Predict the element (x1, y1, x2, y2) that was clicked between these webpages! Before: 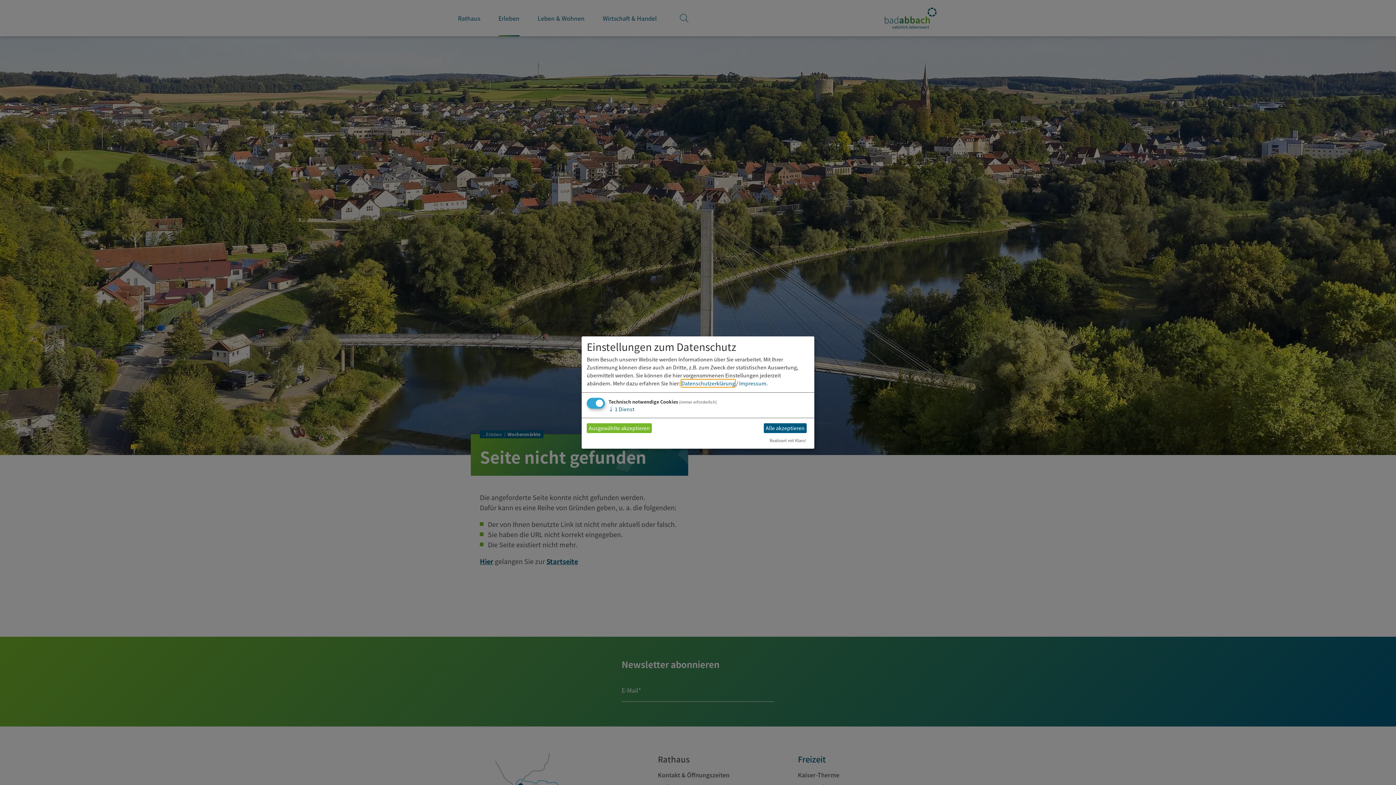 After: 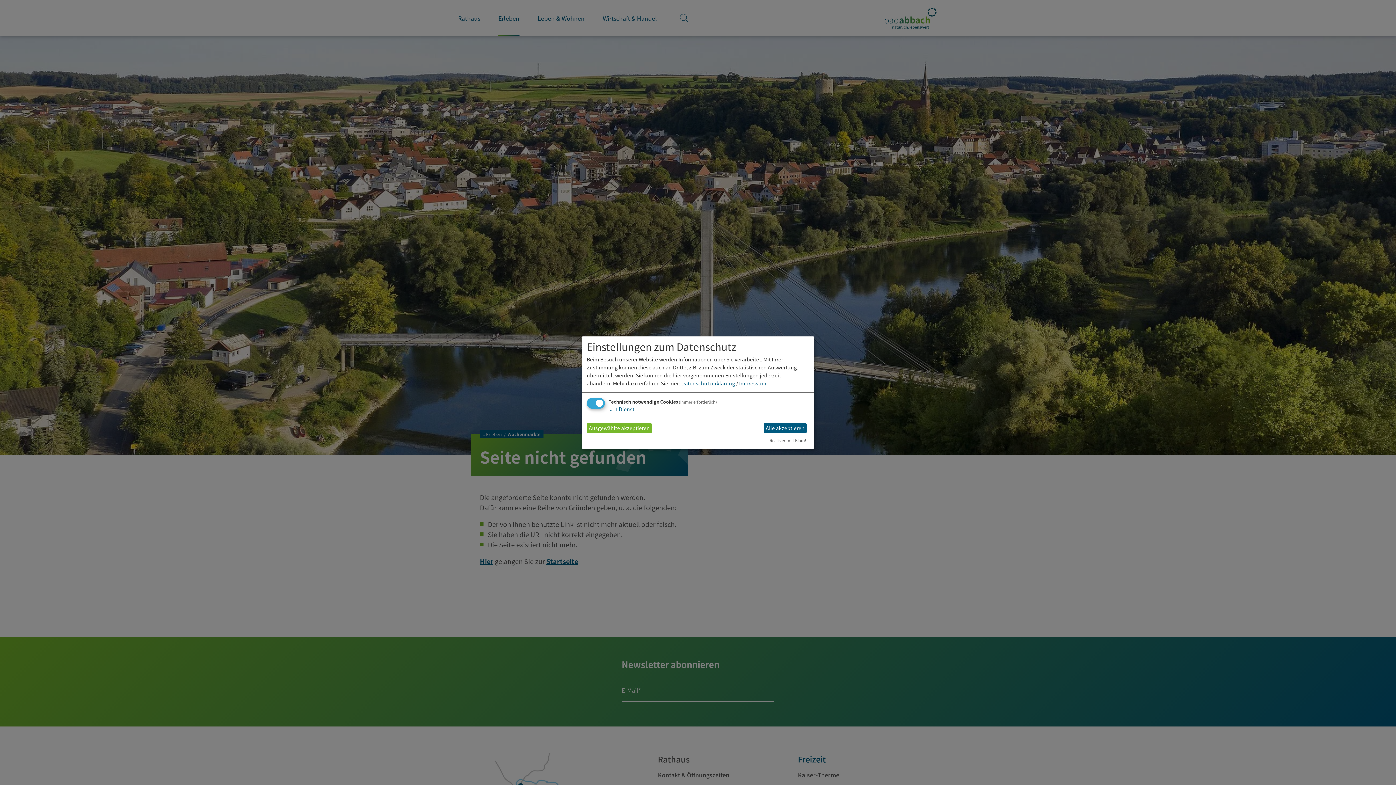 Action: label: Realisiert mit Klaro! bbox: (769, 437, 806, 443)